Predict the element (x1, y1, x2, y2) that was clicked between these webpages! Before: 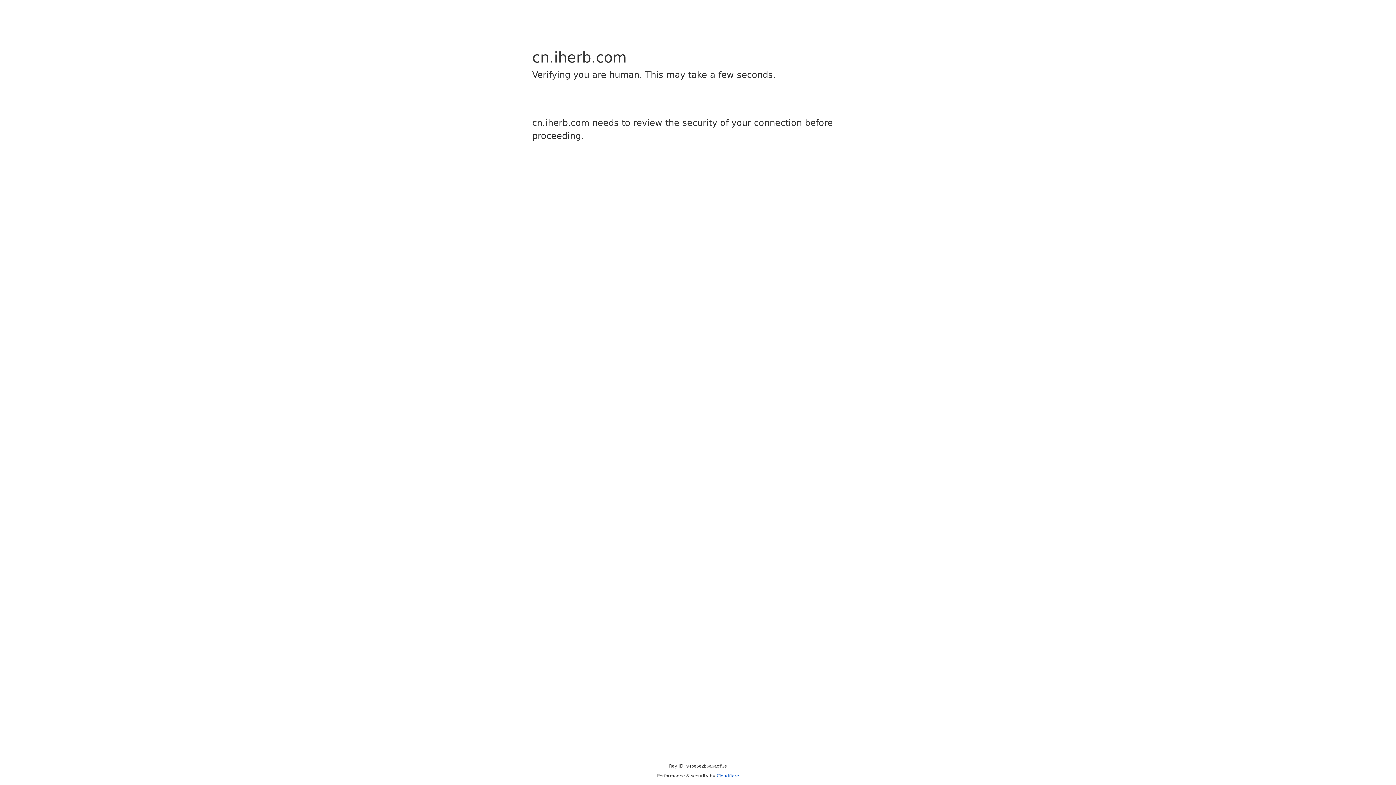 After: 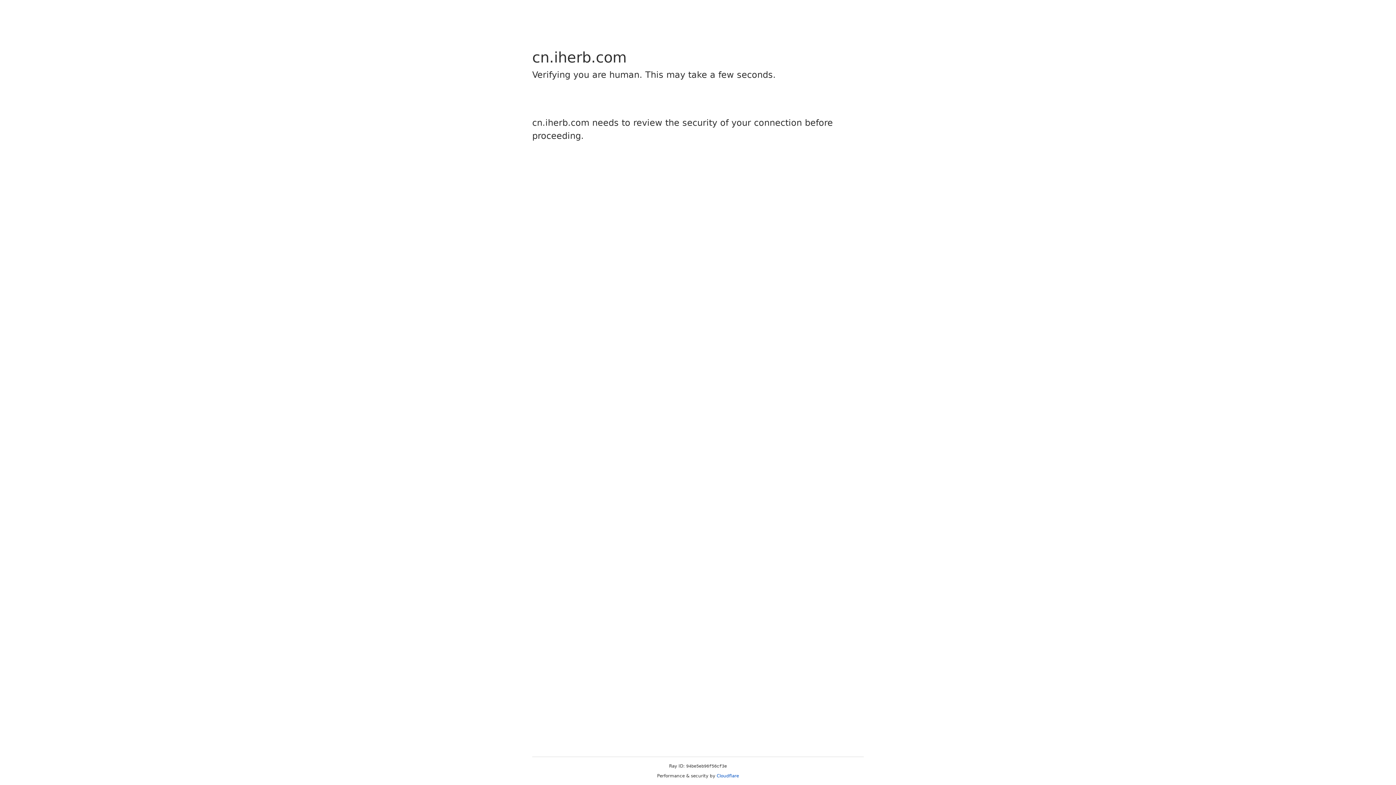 Action: label: Cloudflare bbox: (716, 773, 739, 778)